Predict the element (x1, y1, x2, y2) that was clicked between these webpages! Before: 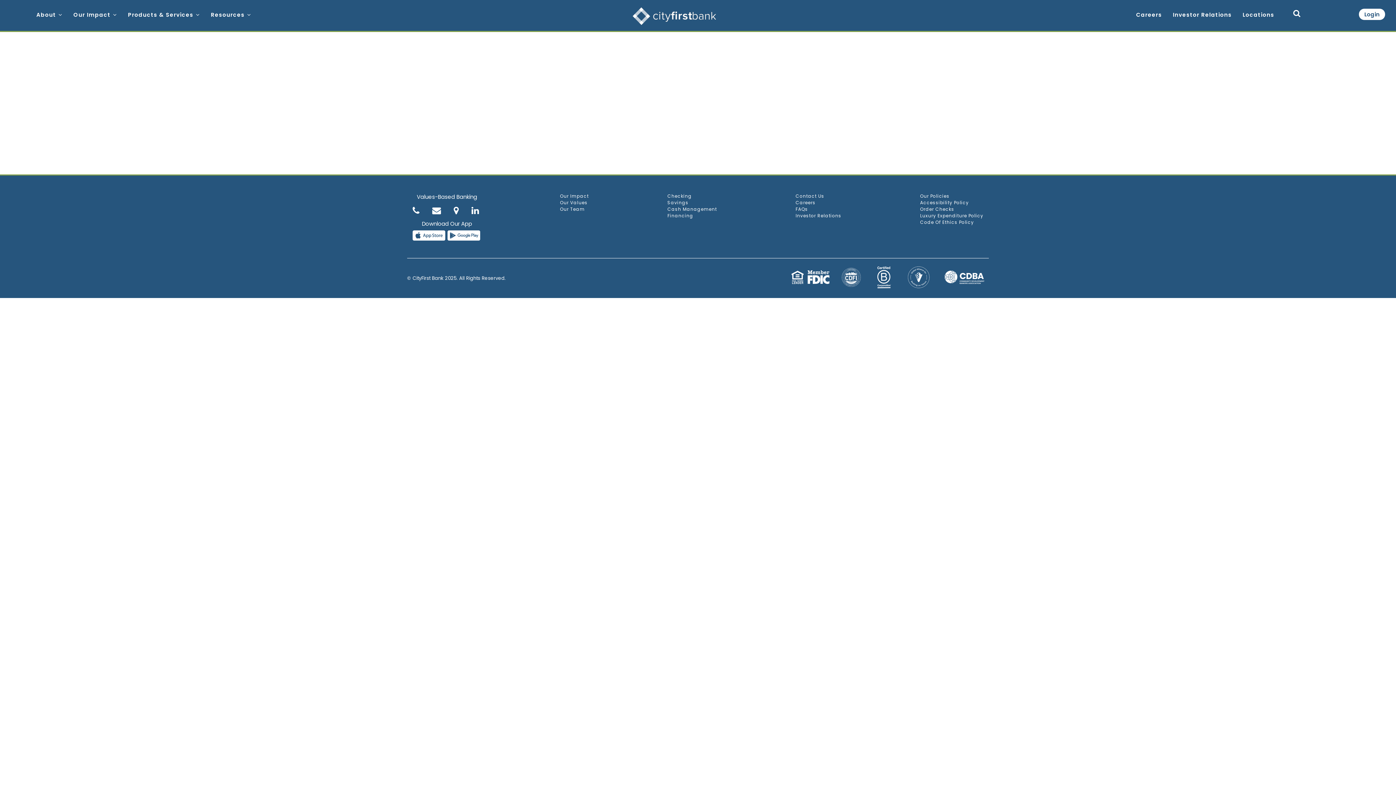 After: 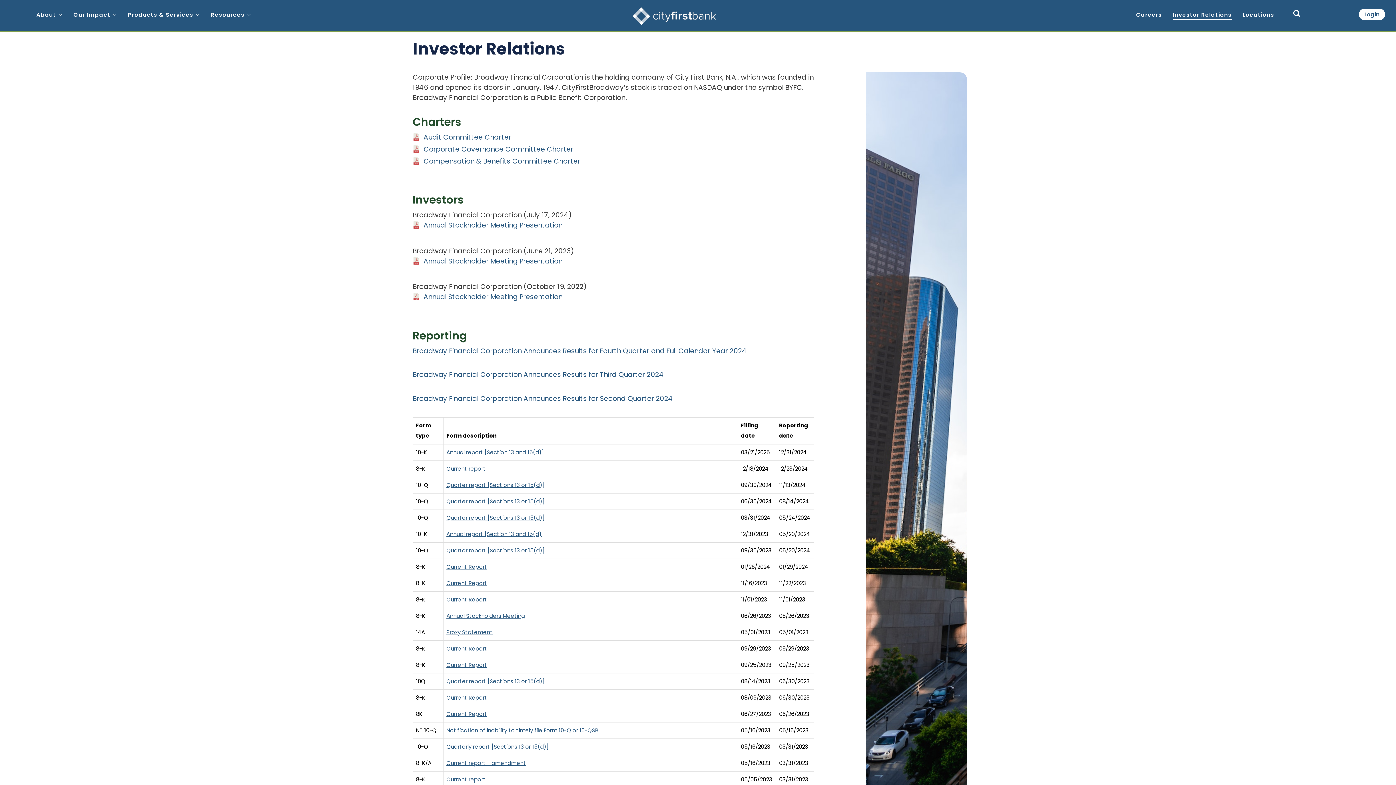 Action: bbox: (795, 212, 841, 219) label: Investor Relations